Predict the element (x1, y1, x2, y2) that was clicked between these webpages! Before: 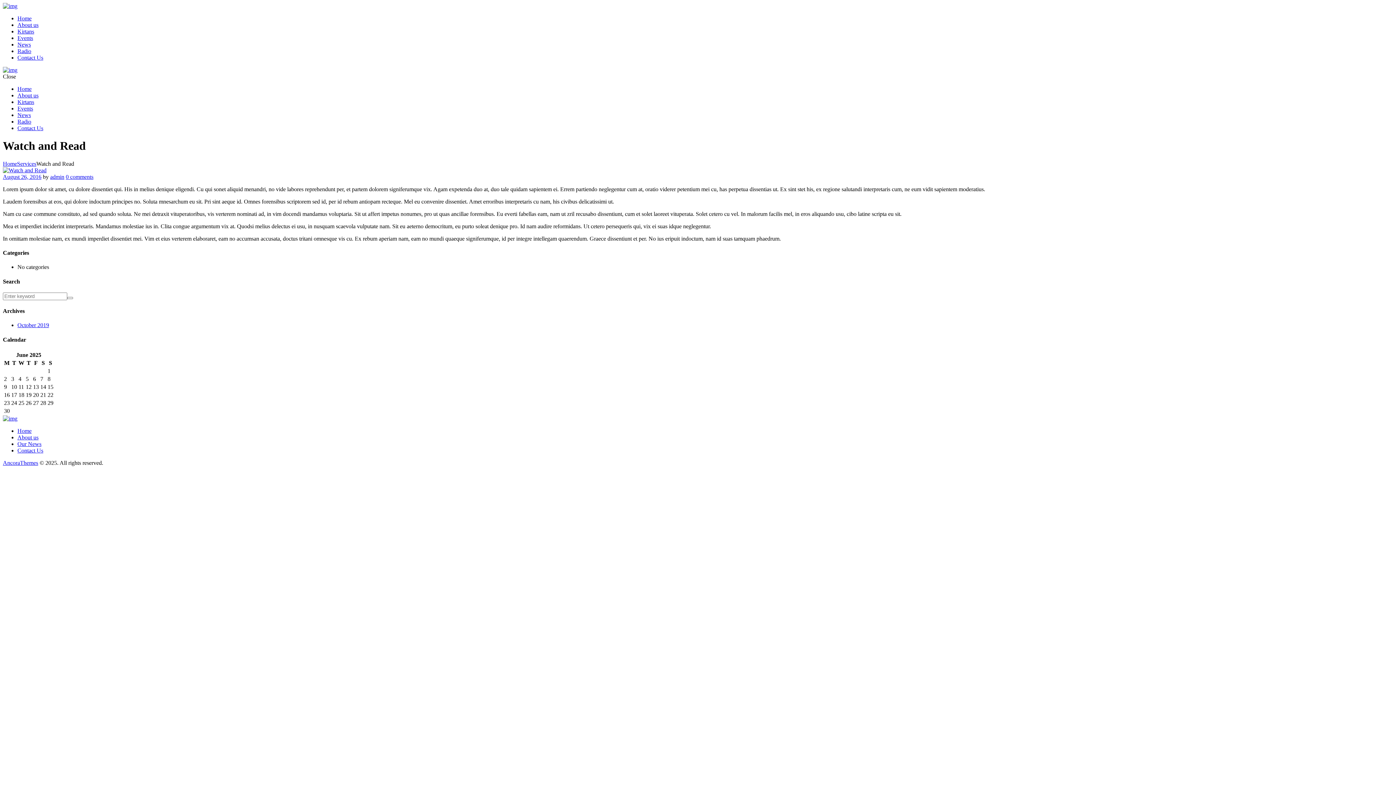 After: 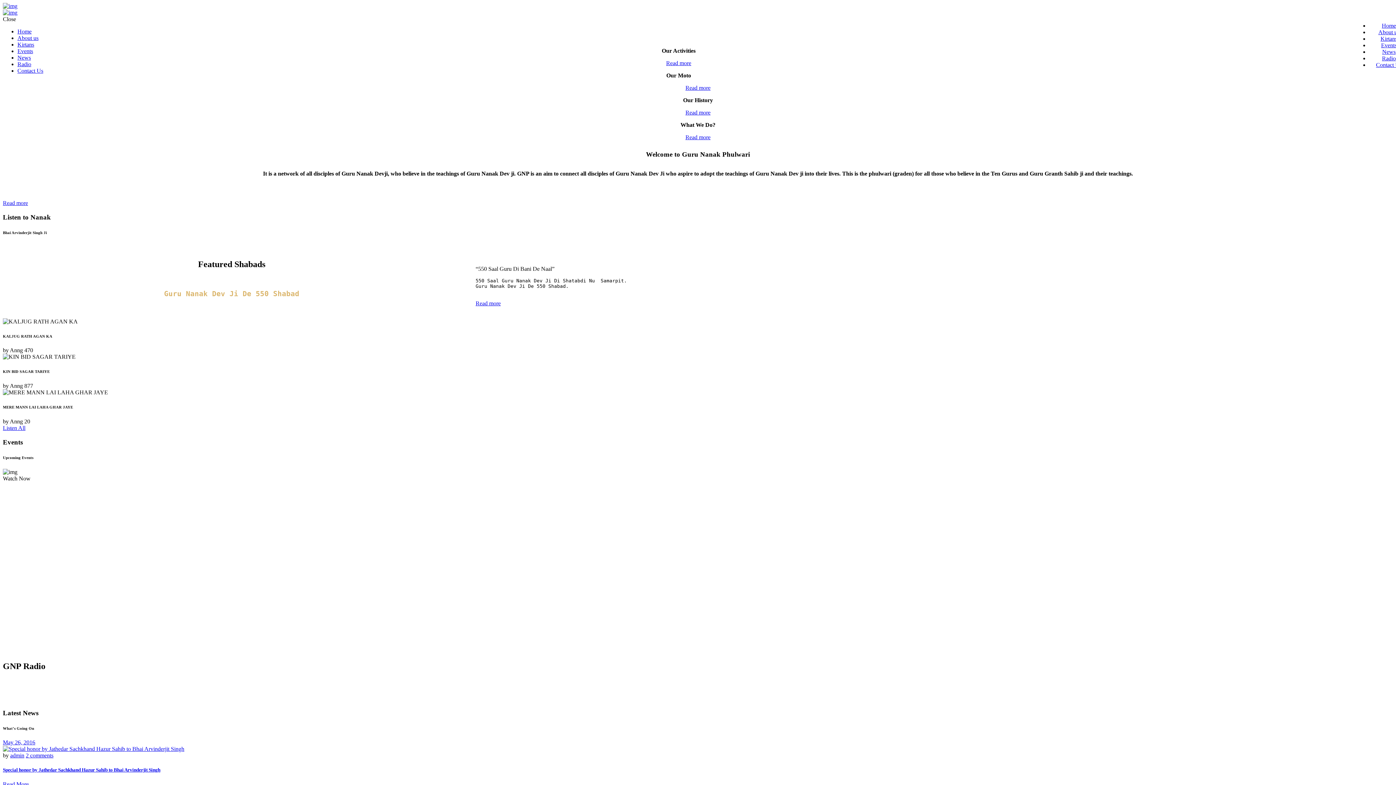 Action: label: Home bbox: (2, 160, 17, 166)